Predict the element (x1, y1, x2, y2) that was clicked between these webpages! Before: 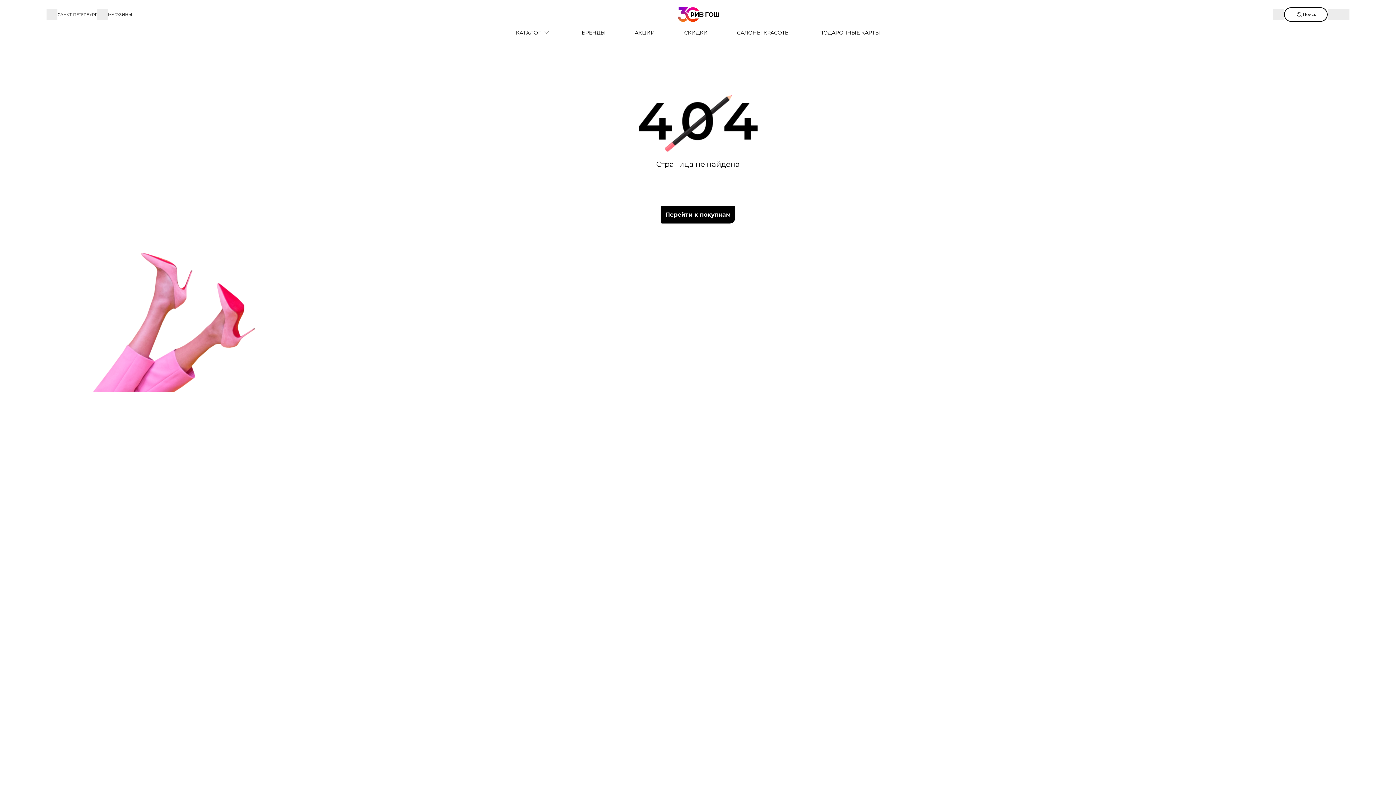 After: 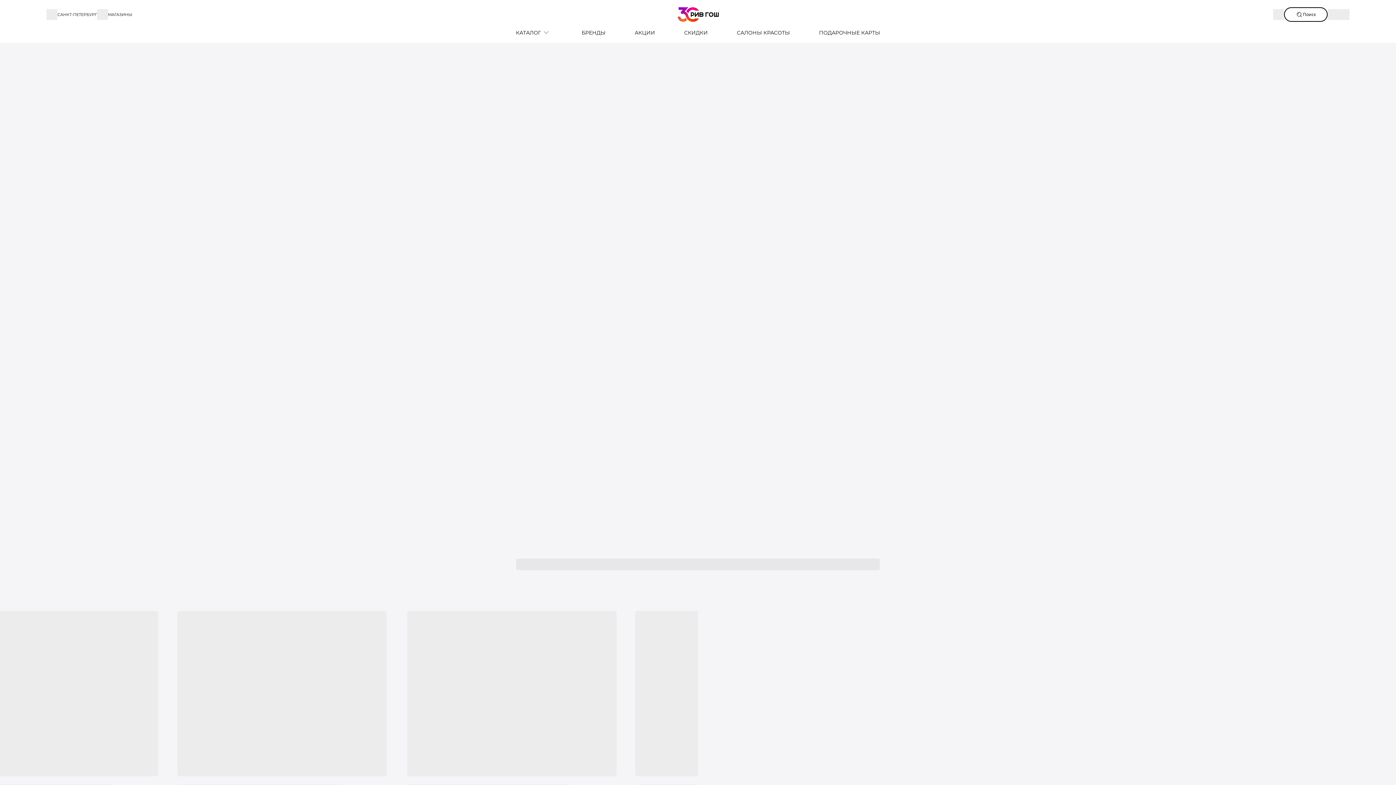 Action: label: Перейти к покупкам bbox: (660, 205, 735, 224)